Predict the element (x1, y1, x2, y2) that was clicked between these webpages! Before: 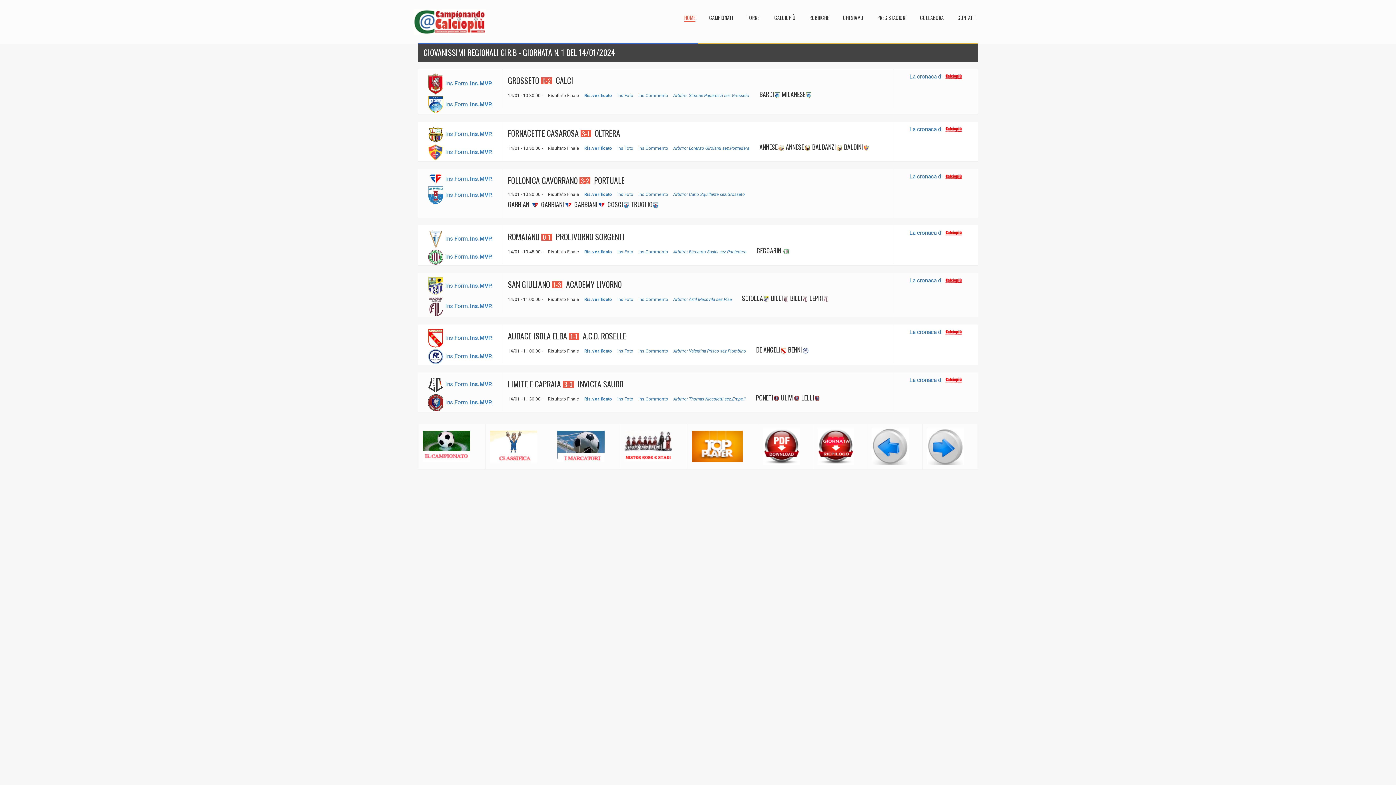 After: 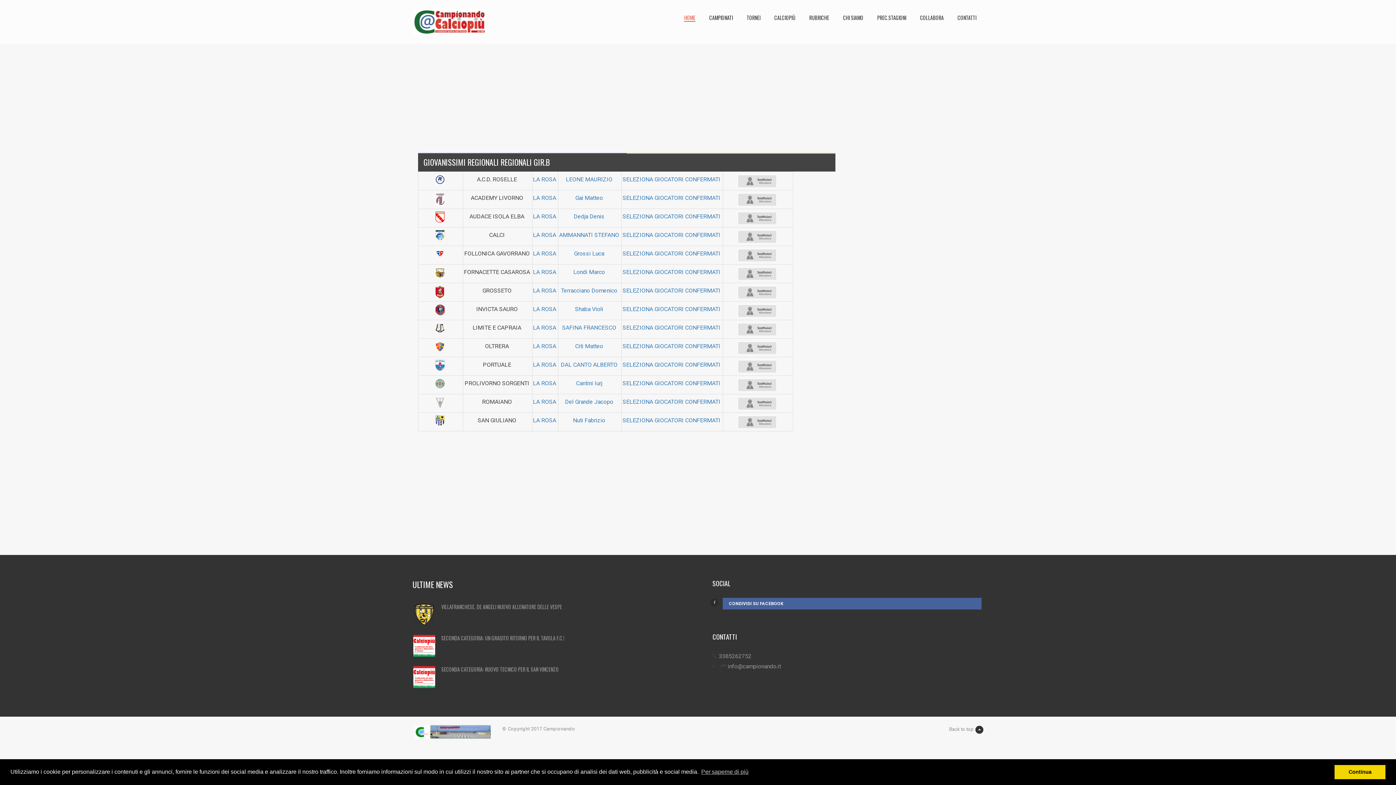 Action: bbox: (624, 443, 672, 450)